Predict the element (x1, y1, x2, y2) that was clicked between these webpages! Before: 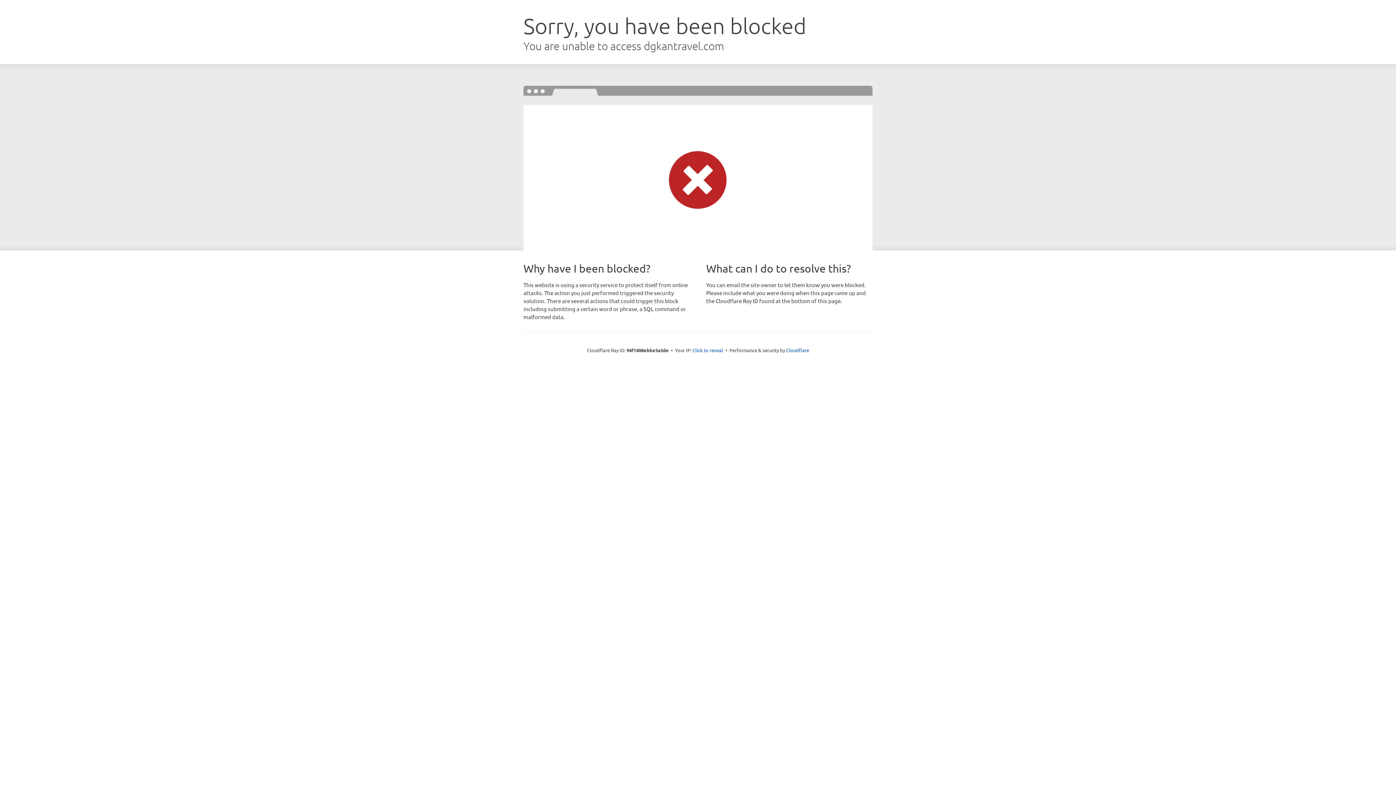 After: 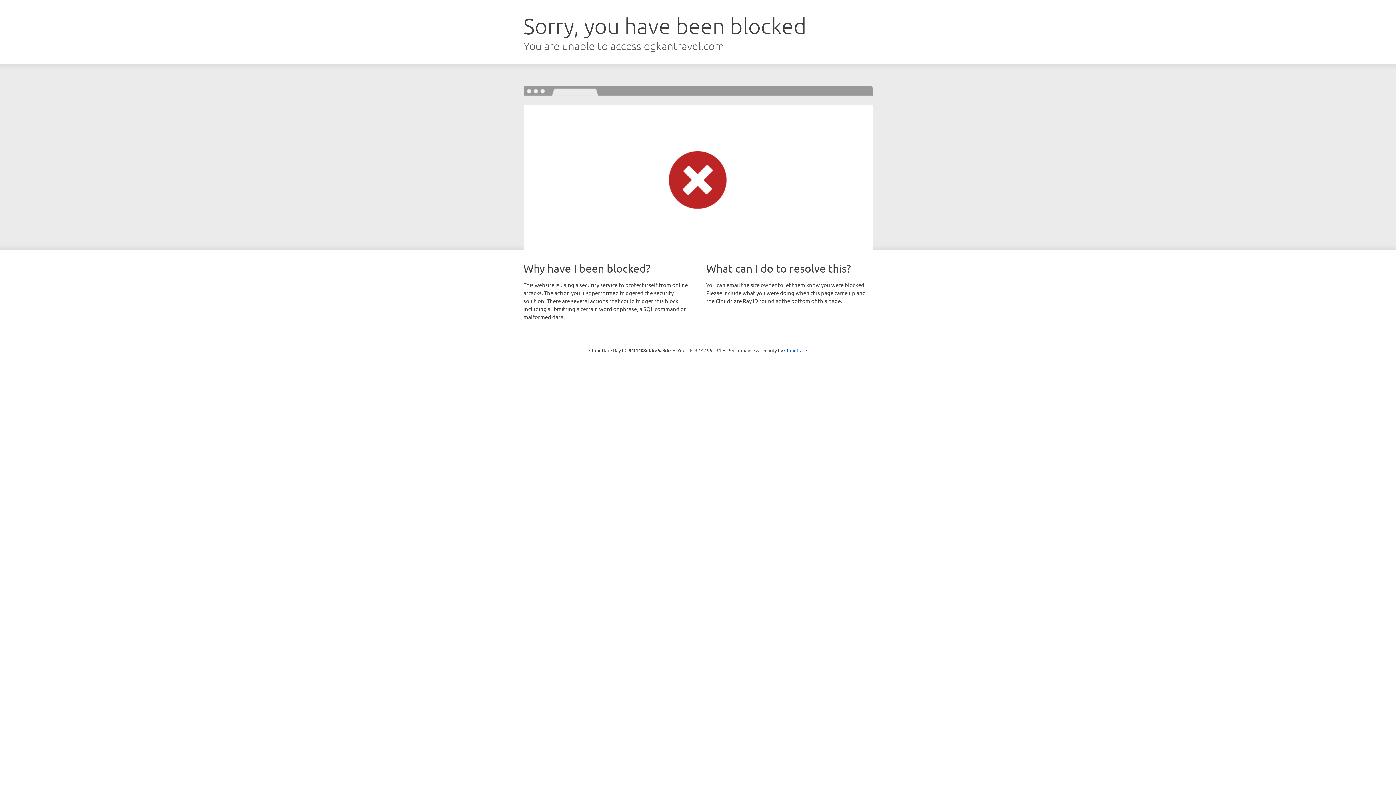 Action: bbox: (692, 346, 723, 353) label: Click to reveal